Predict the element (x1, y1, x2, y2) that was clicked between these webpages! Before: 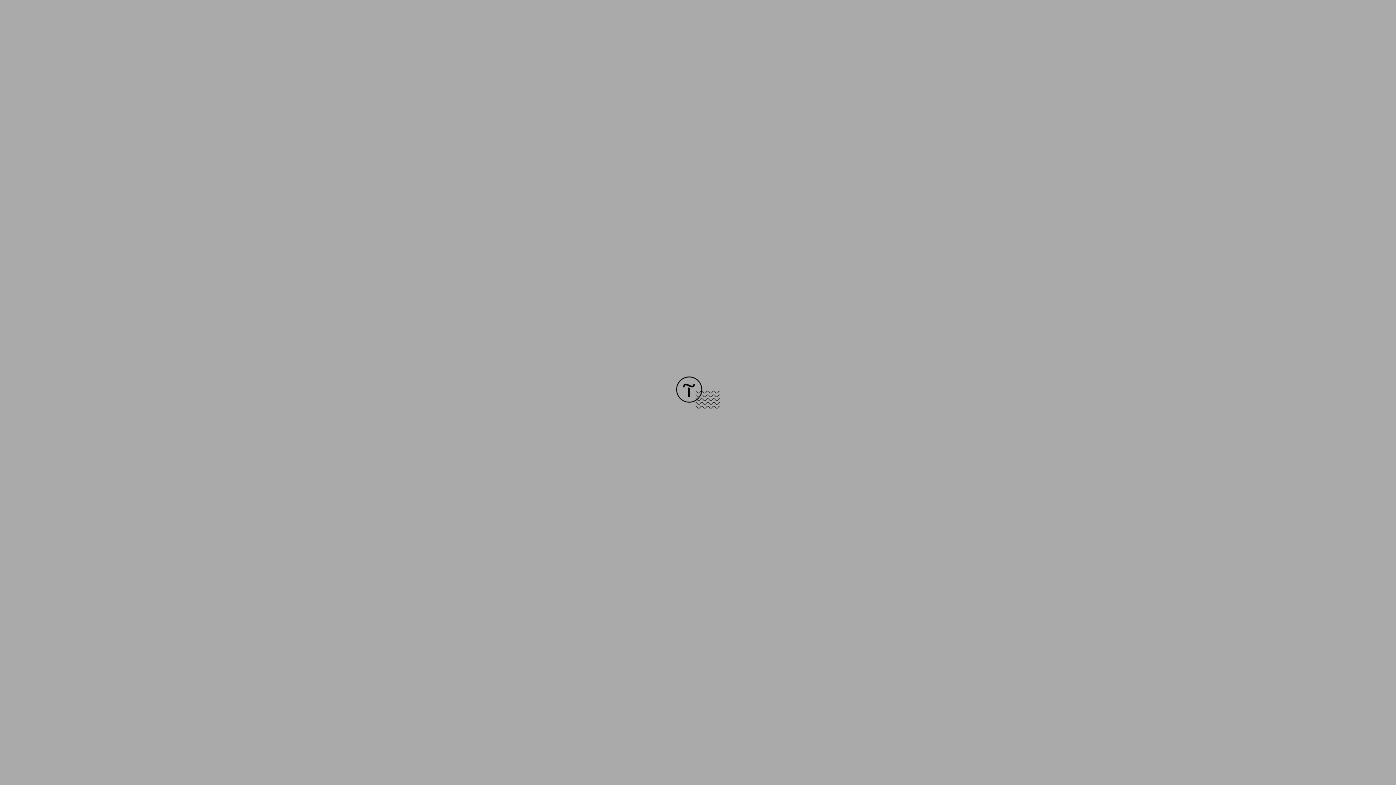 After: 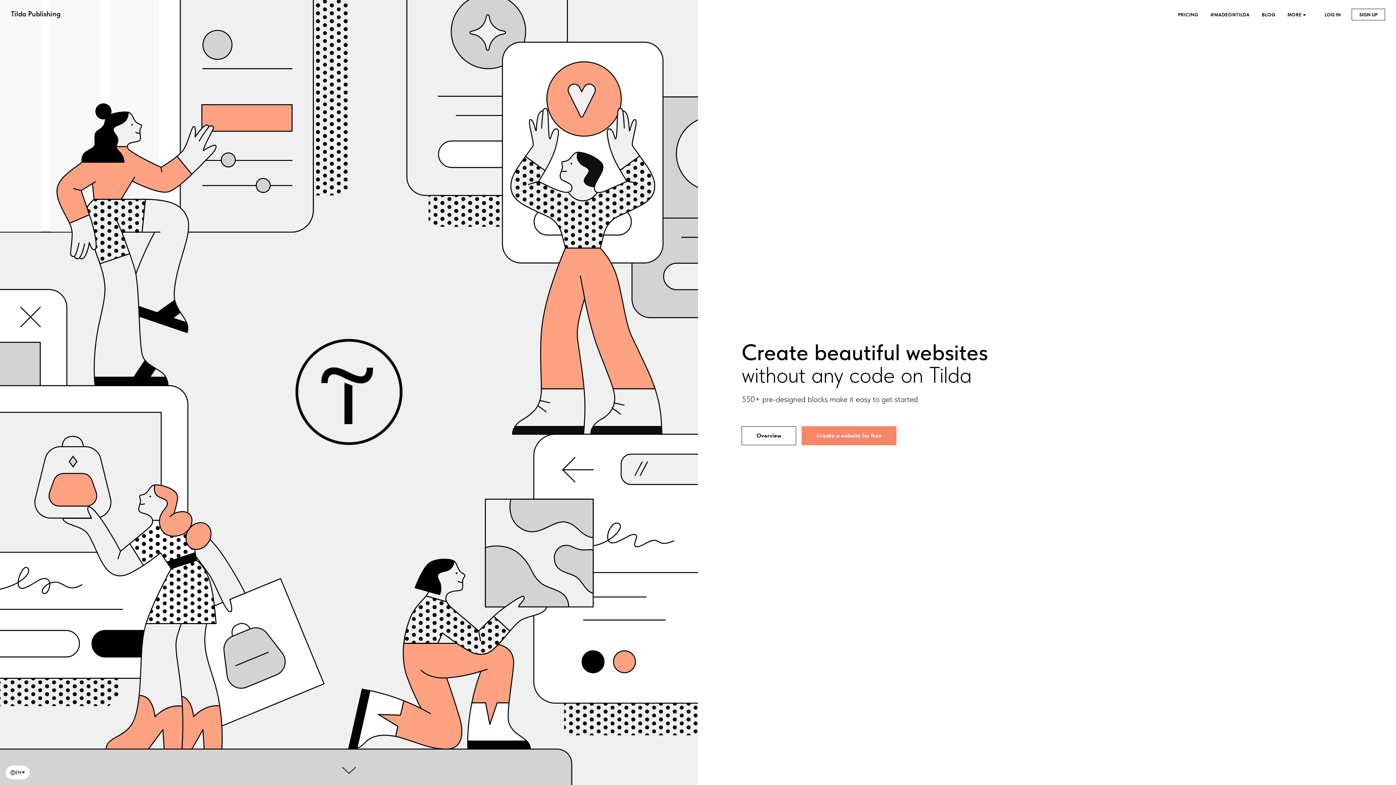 Action: bbox: (676, 403, 720, 409)